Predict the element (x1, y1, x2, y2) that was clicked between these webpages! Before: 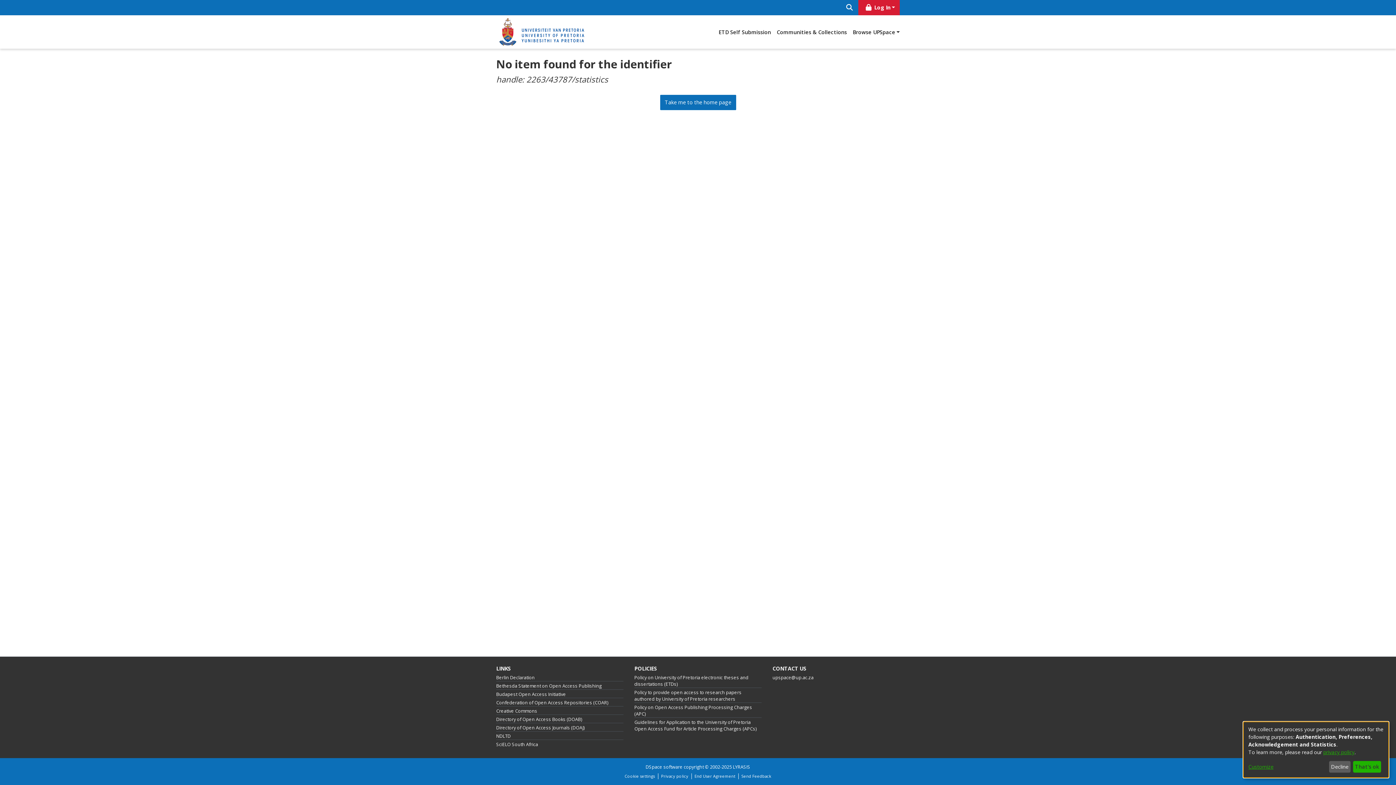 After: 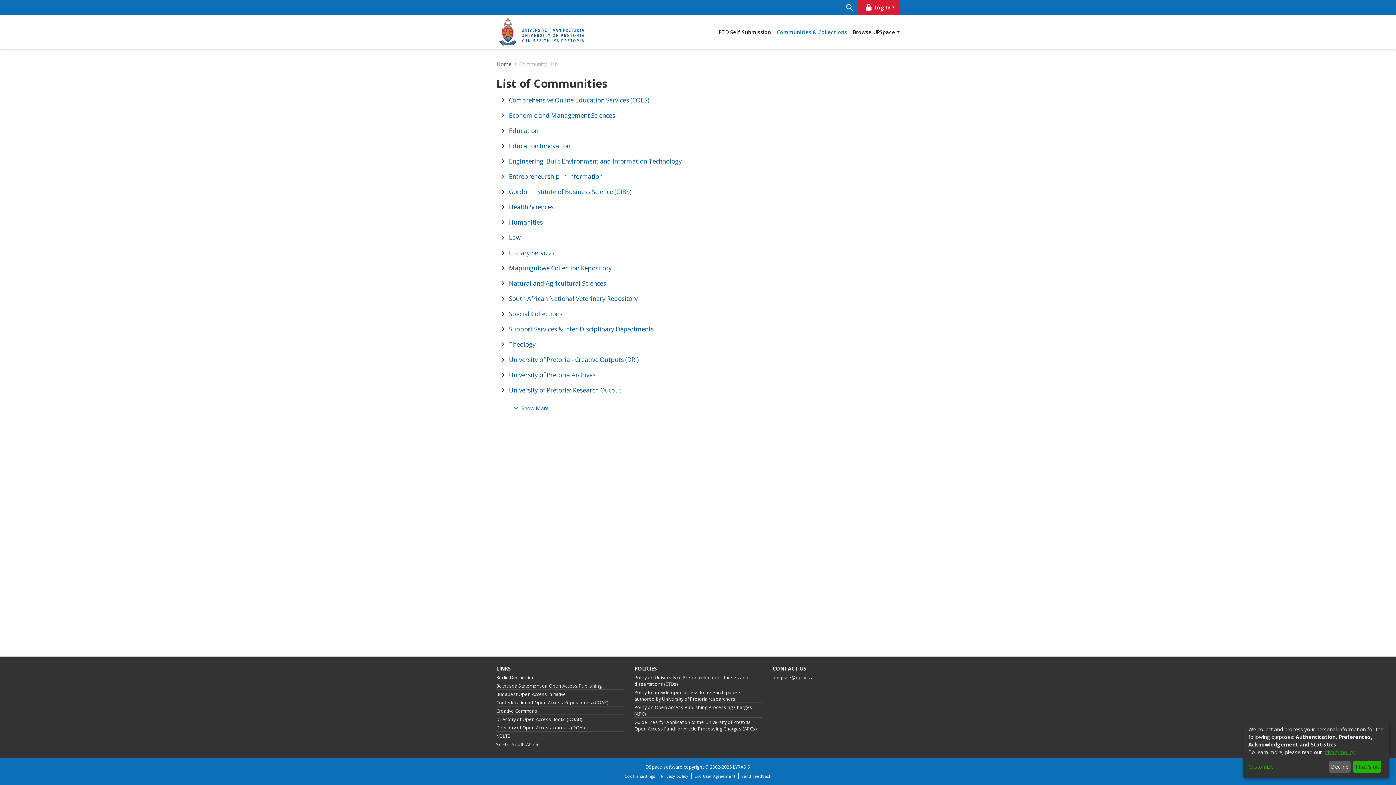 Action: bbox: (774, 25, 850, 38) label: Communities & Collections